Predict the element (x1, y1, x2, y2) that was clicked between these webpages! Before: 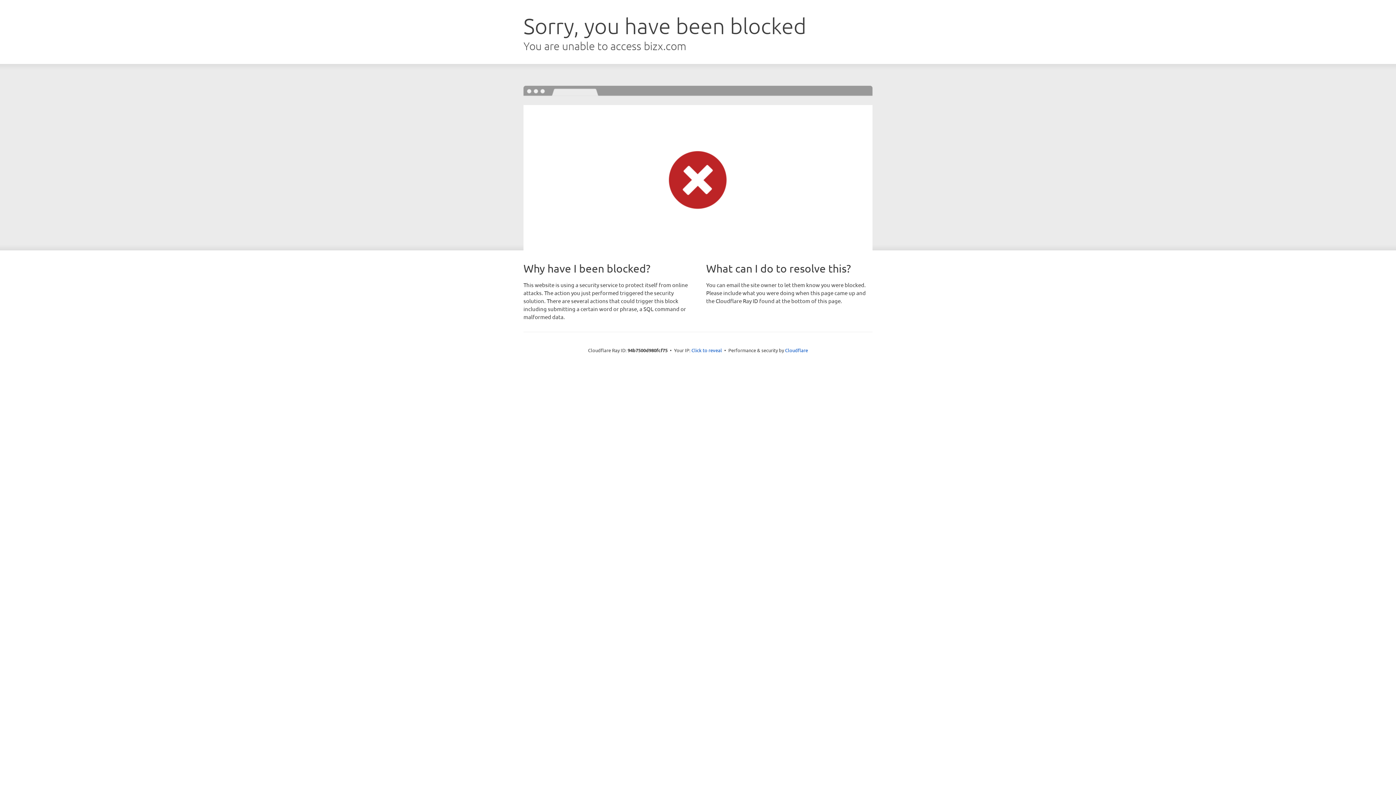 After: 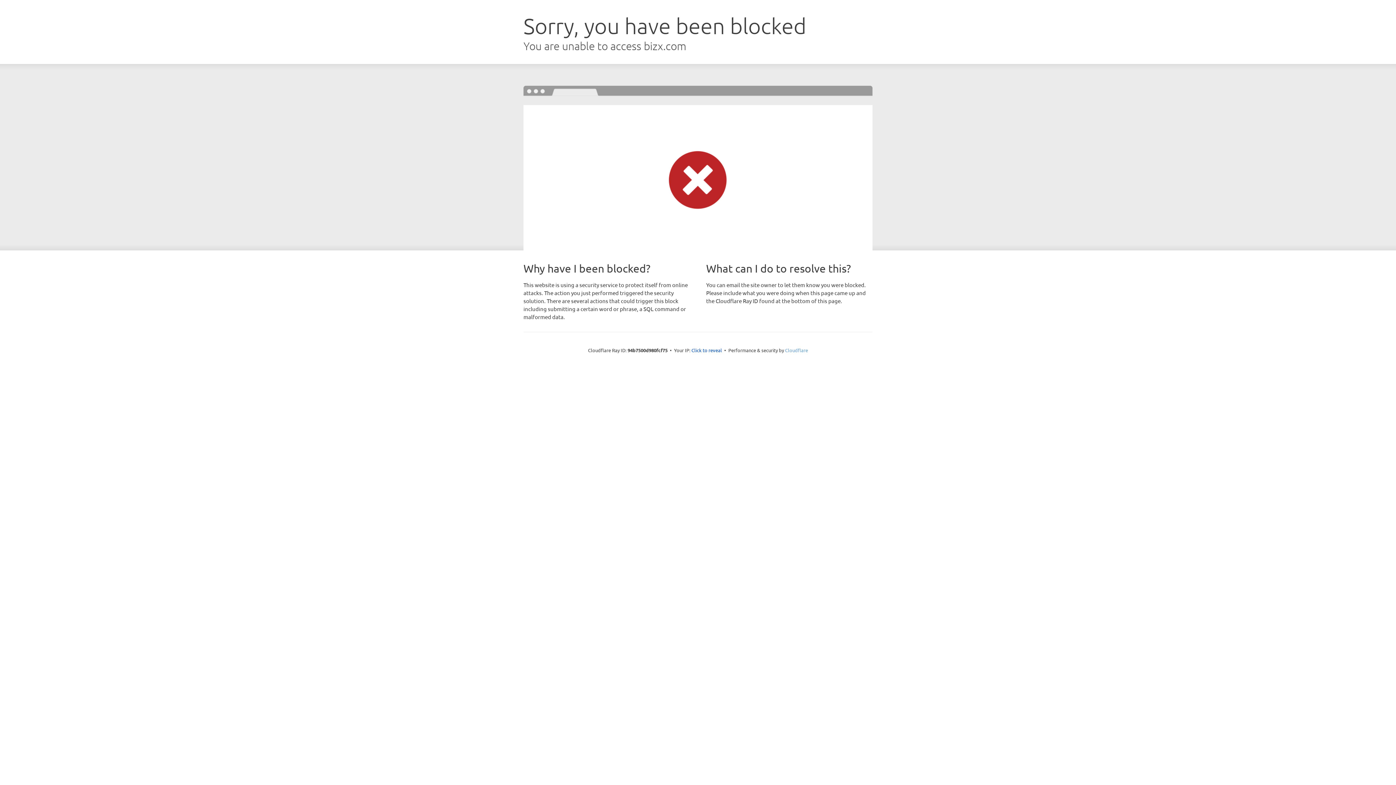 Action: bbox: (785, 347, 808, 353) label: Cloudflare